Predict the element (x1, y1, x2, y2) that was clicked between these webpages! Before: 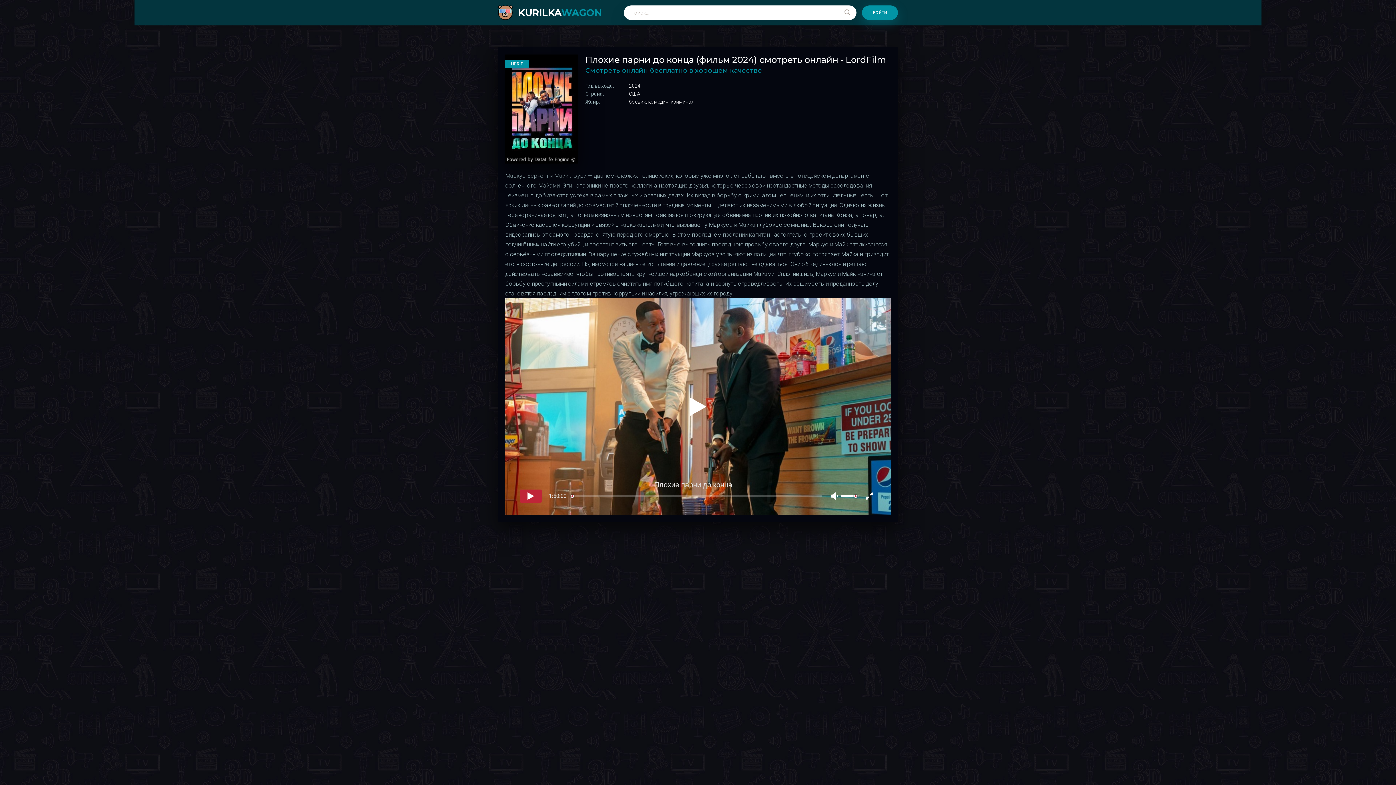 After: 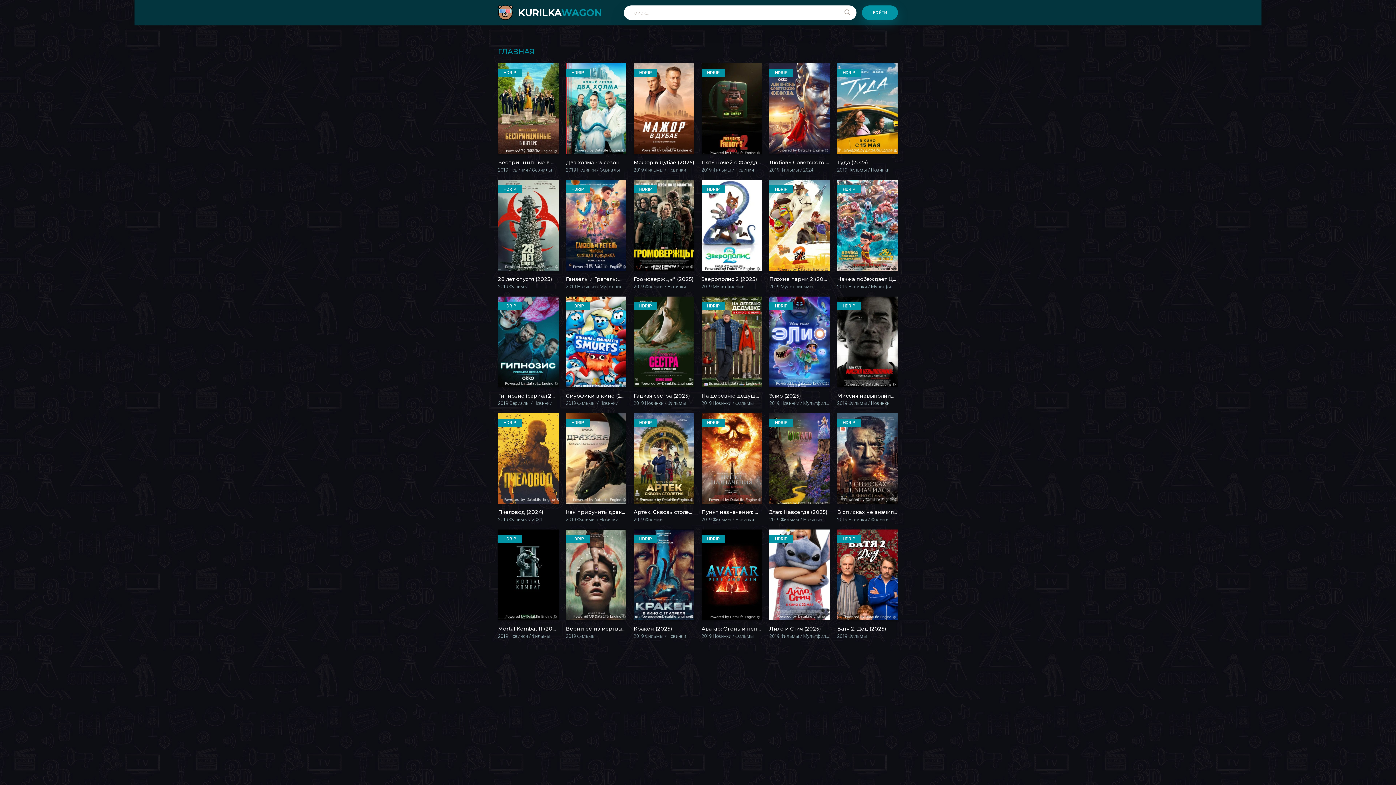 Action: label: KURILKAWAGON bbox: (498, 5, 602, 20)